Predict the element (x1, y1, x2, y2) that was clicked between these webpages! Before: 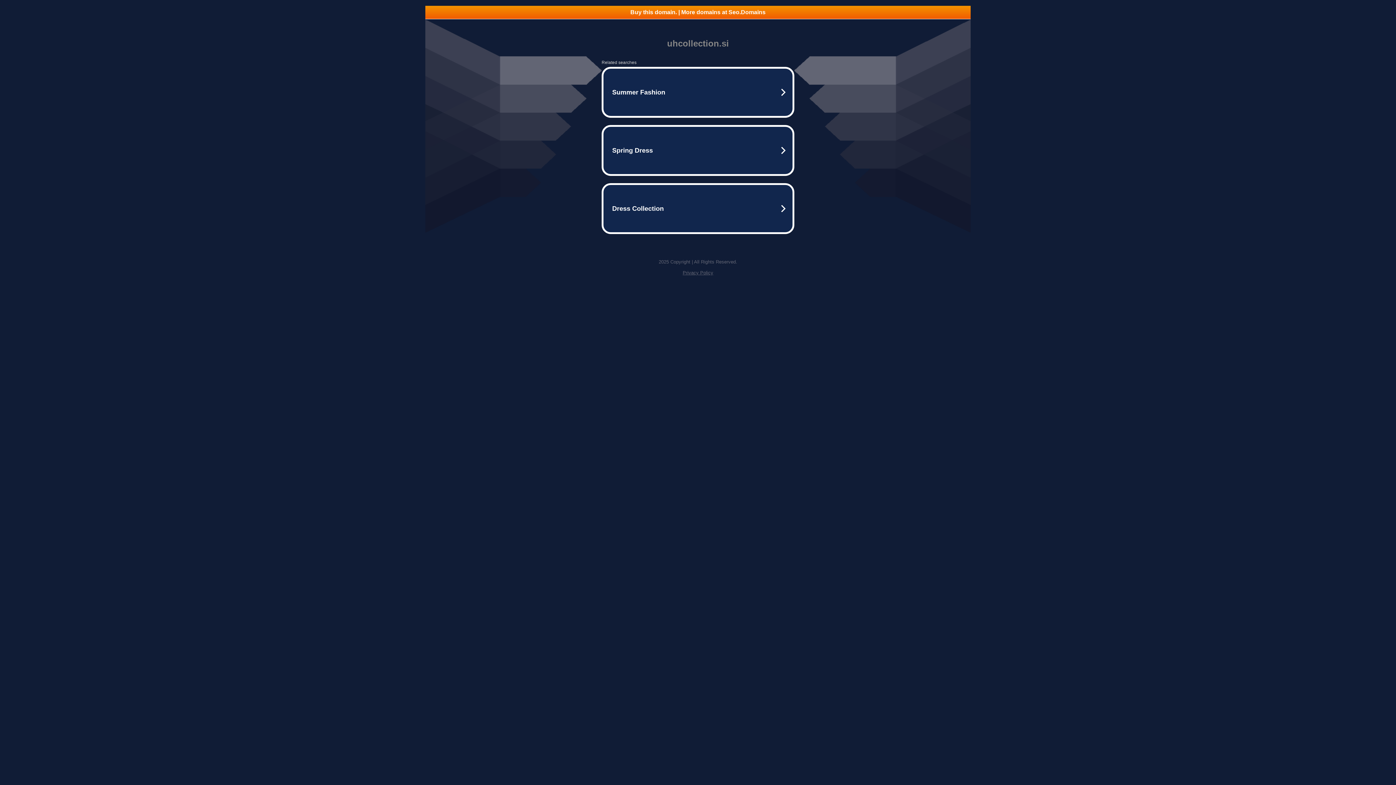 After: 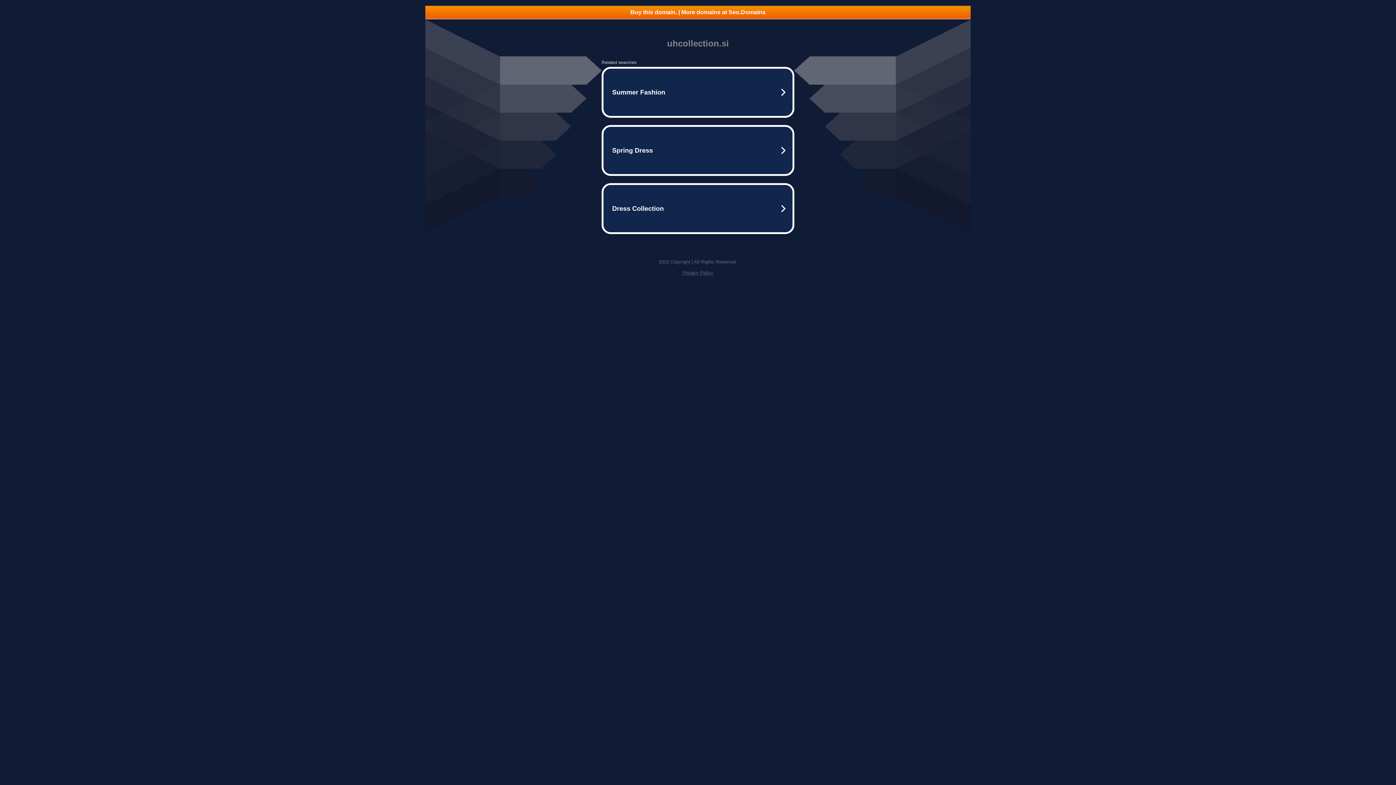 Action: bbox: (682, 270, 713, 275) label: Privacy Policy